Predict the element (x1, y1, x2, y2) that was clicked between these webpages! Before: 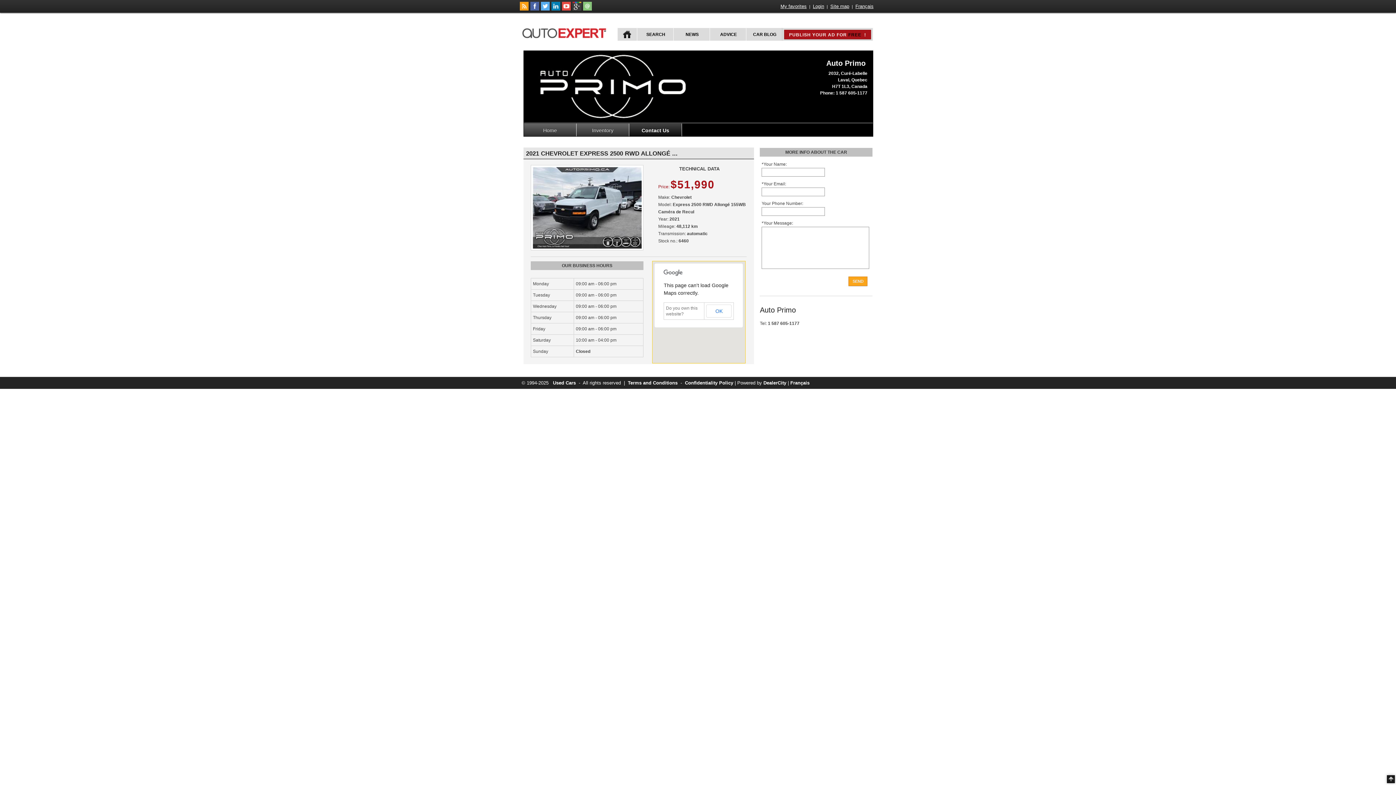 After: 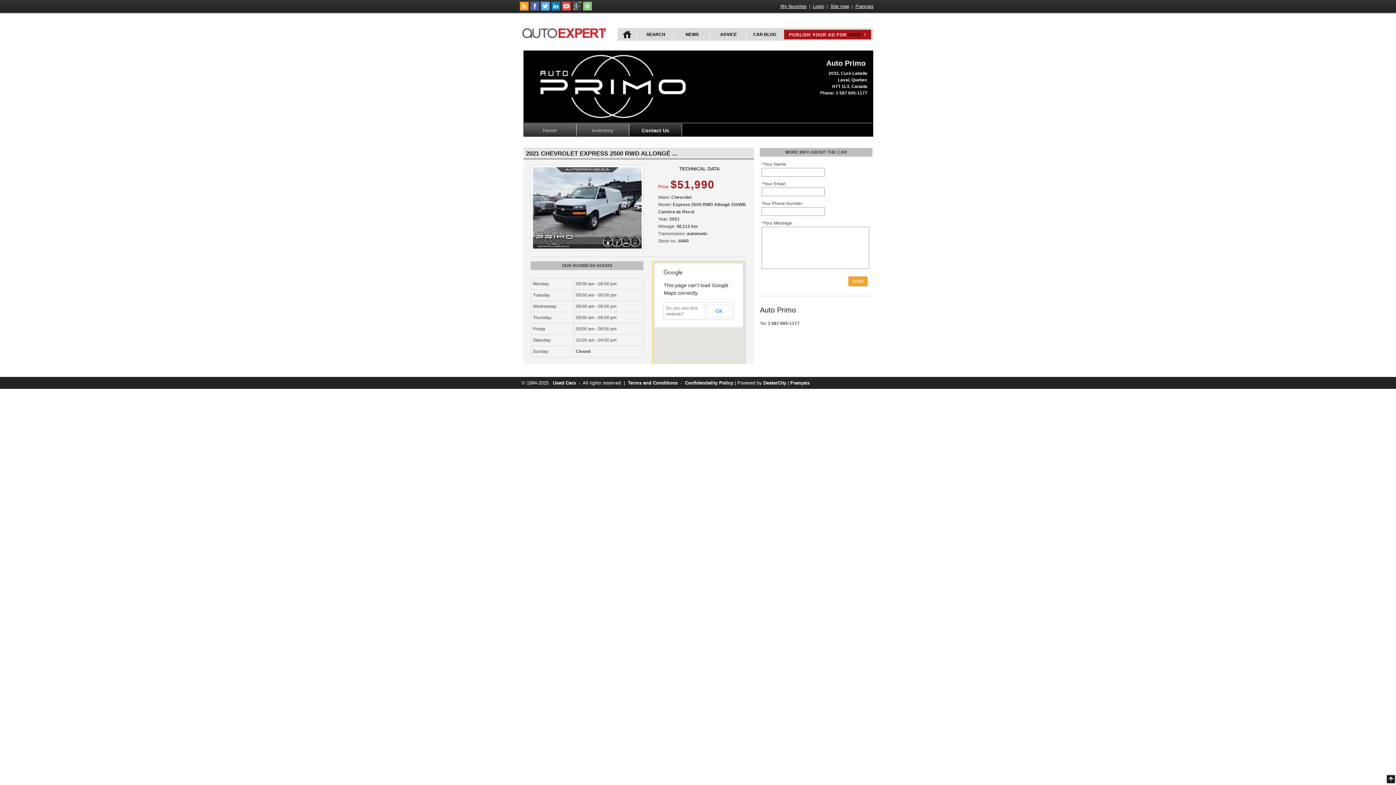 Action: label: Contact Us bbox: (629, 123, 682, 136)